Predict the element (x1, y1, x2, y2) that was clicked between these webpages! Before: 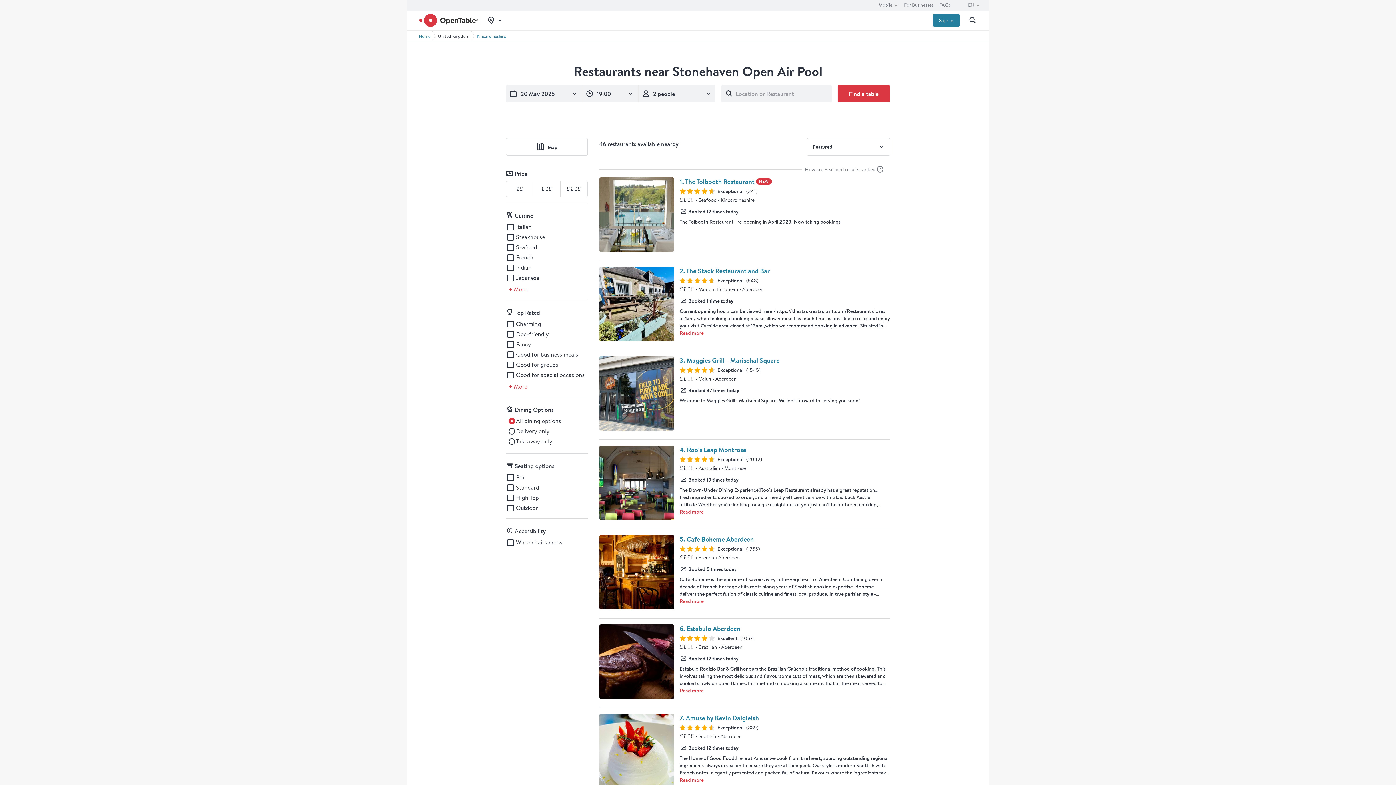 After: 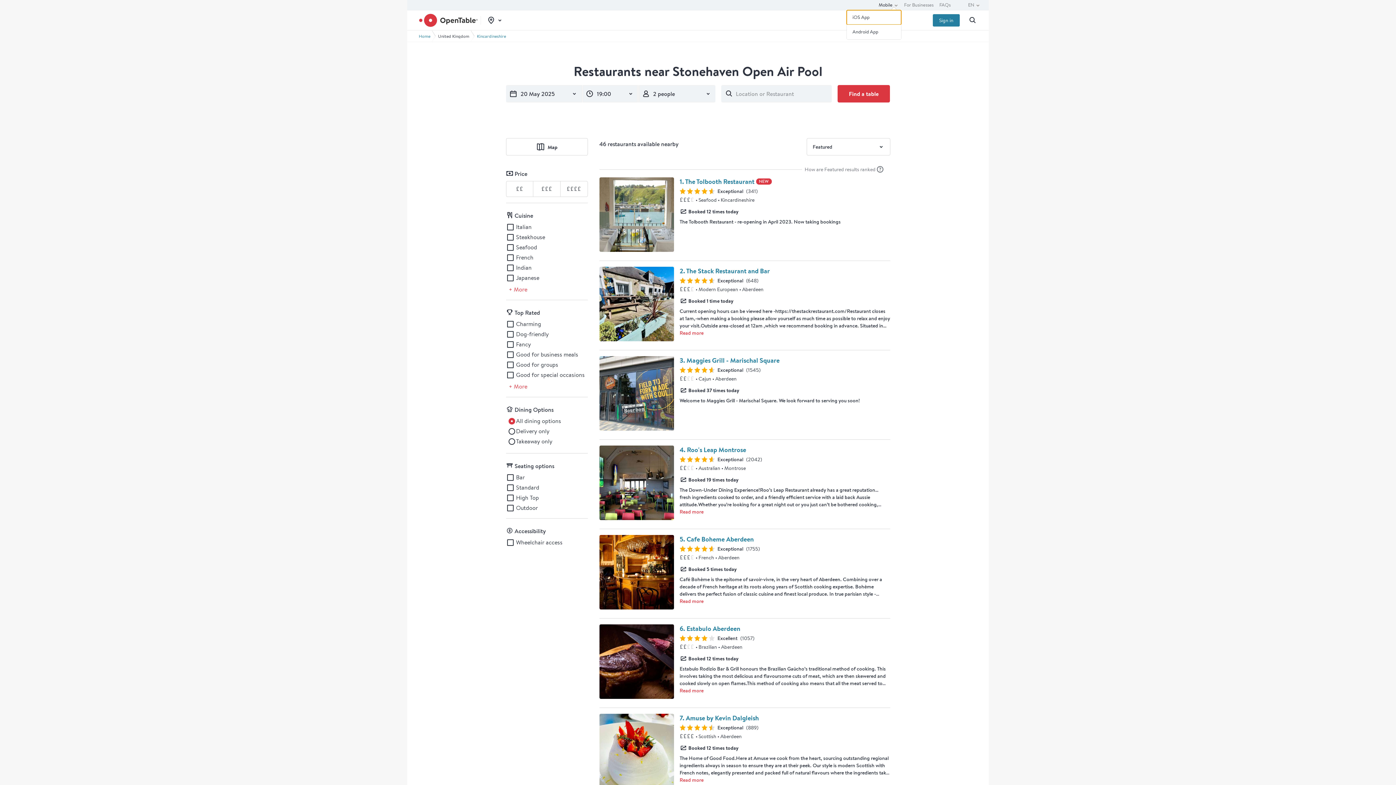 Action: bbox: (878, 0, 898, 10) label: Mobile